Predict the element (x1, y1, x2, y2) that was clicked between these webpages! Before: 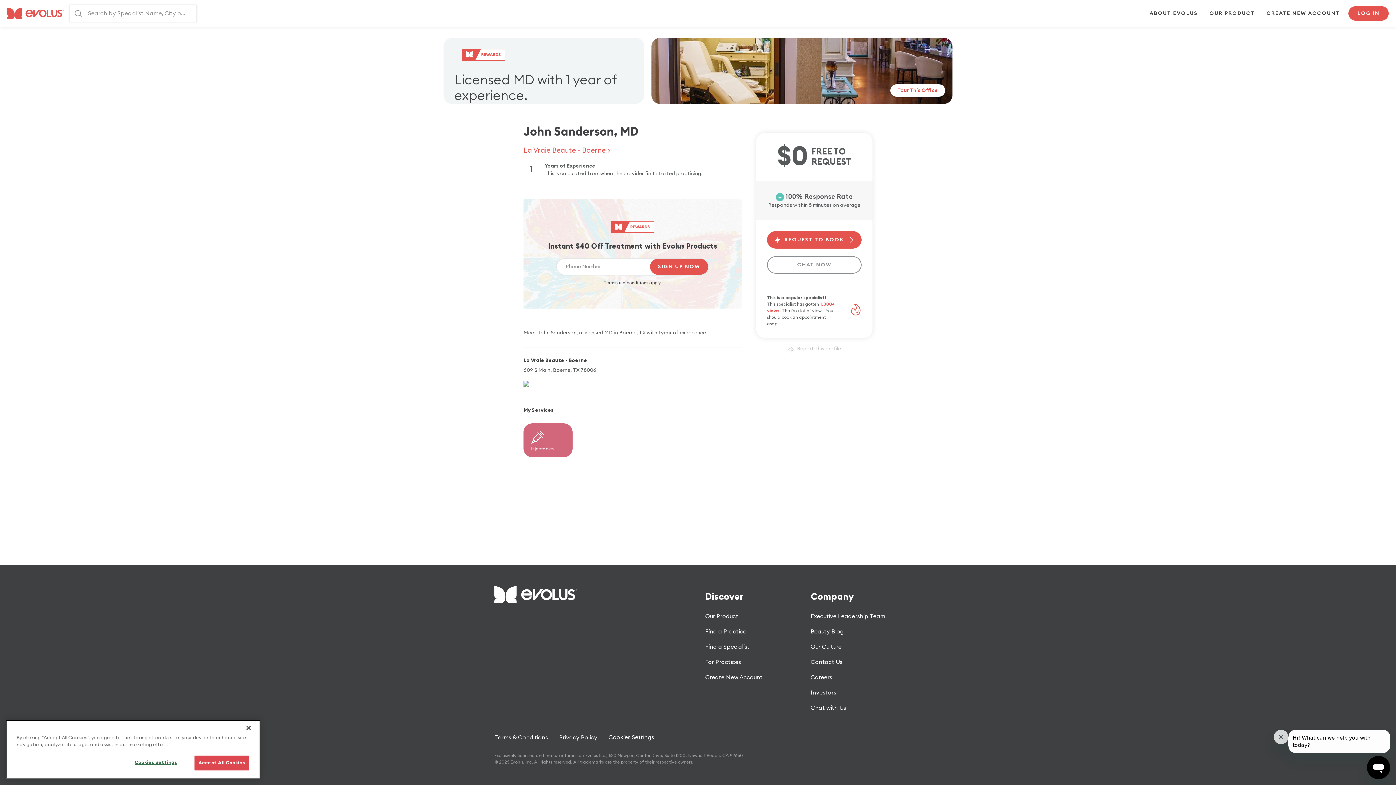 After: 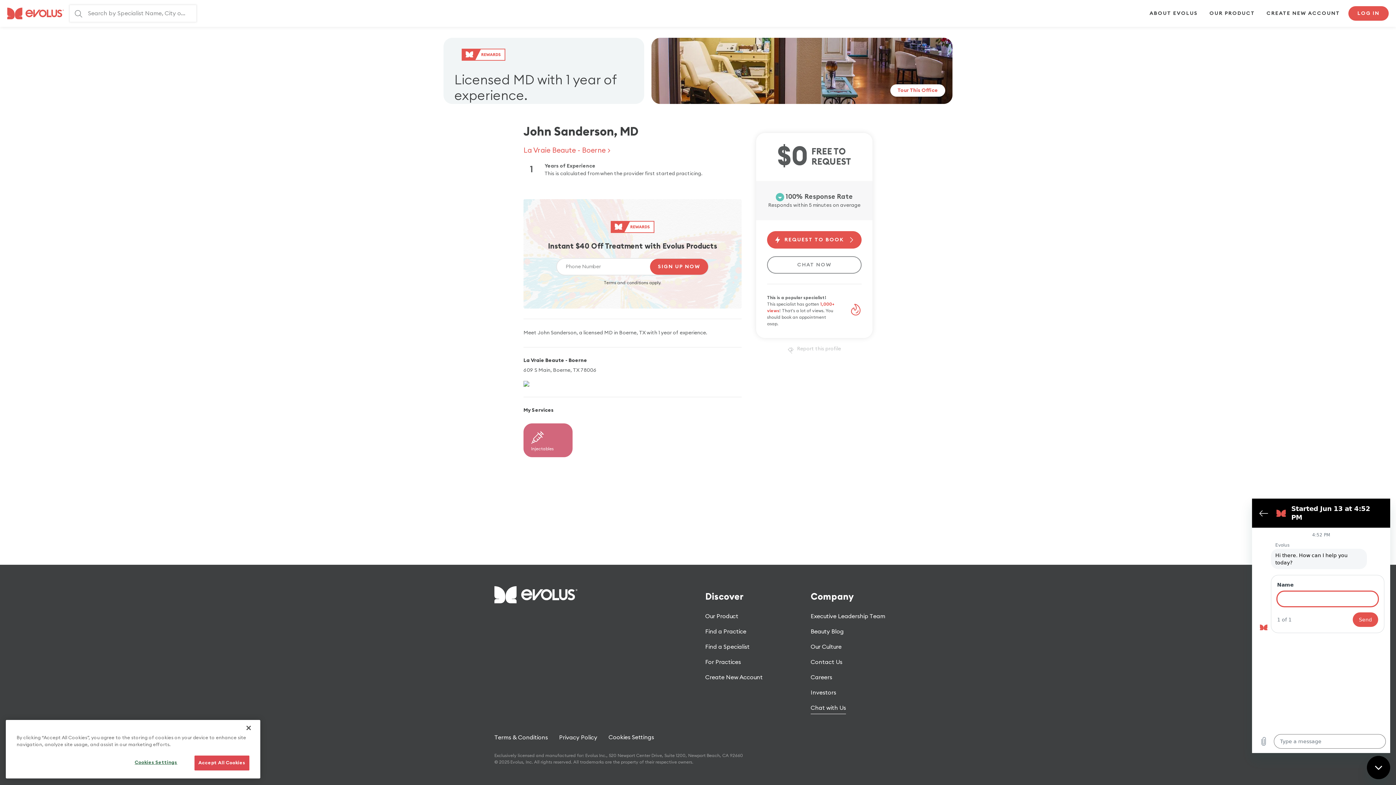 Action: label: Chat with Us bbox: (810, 700, 846, 716)